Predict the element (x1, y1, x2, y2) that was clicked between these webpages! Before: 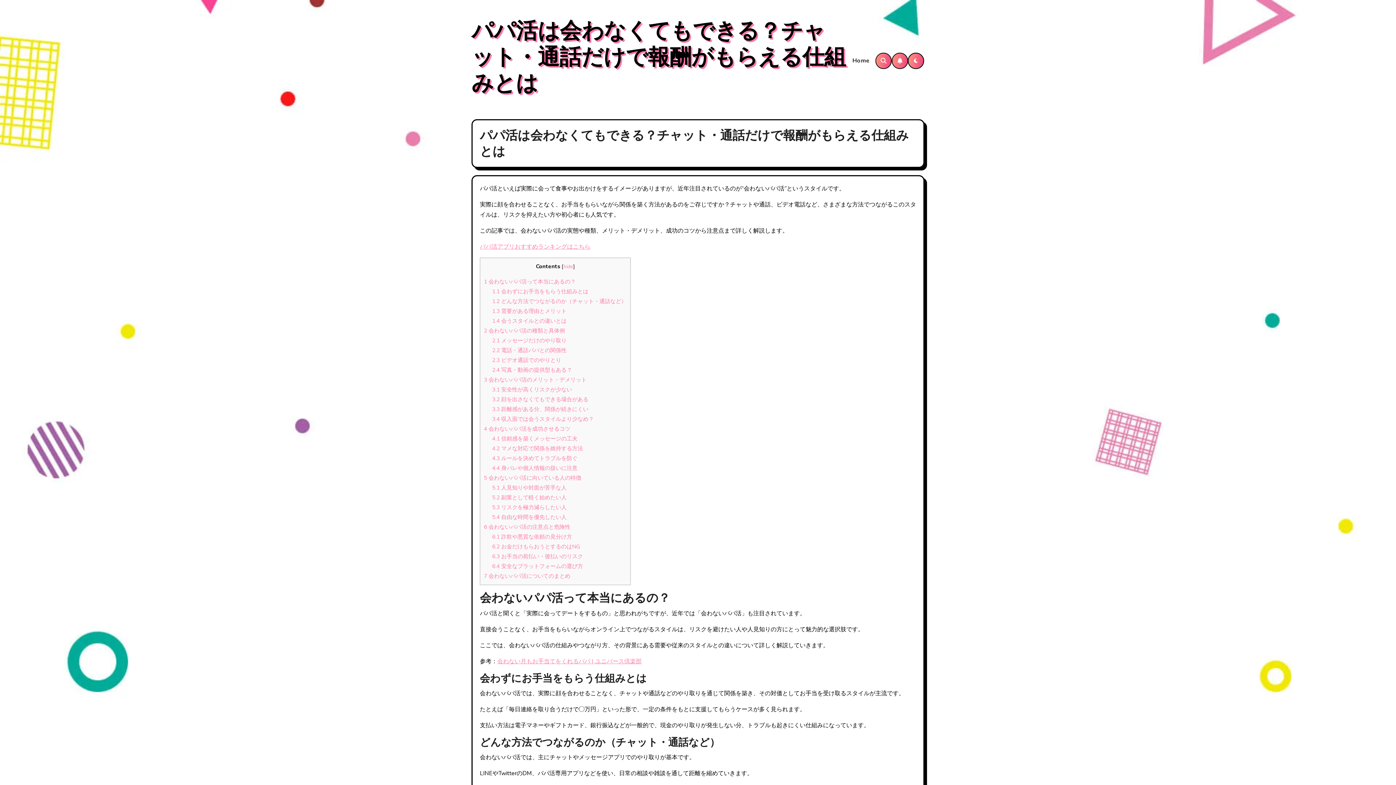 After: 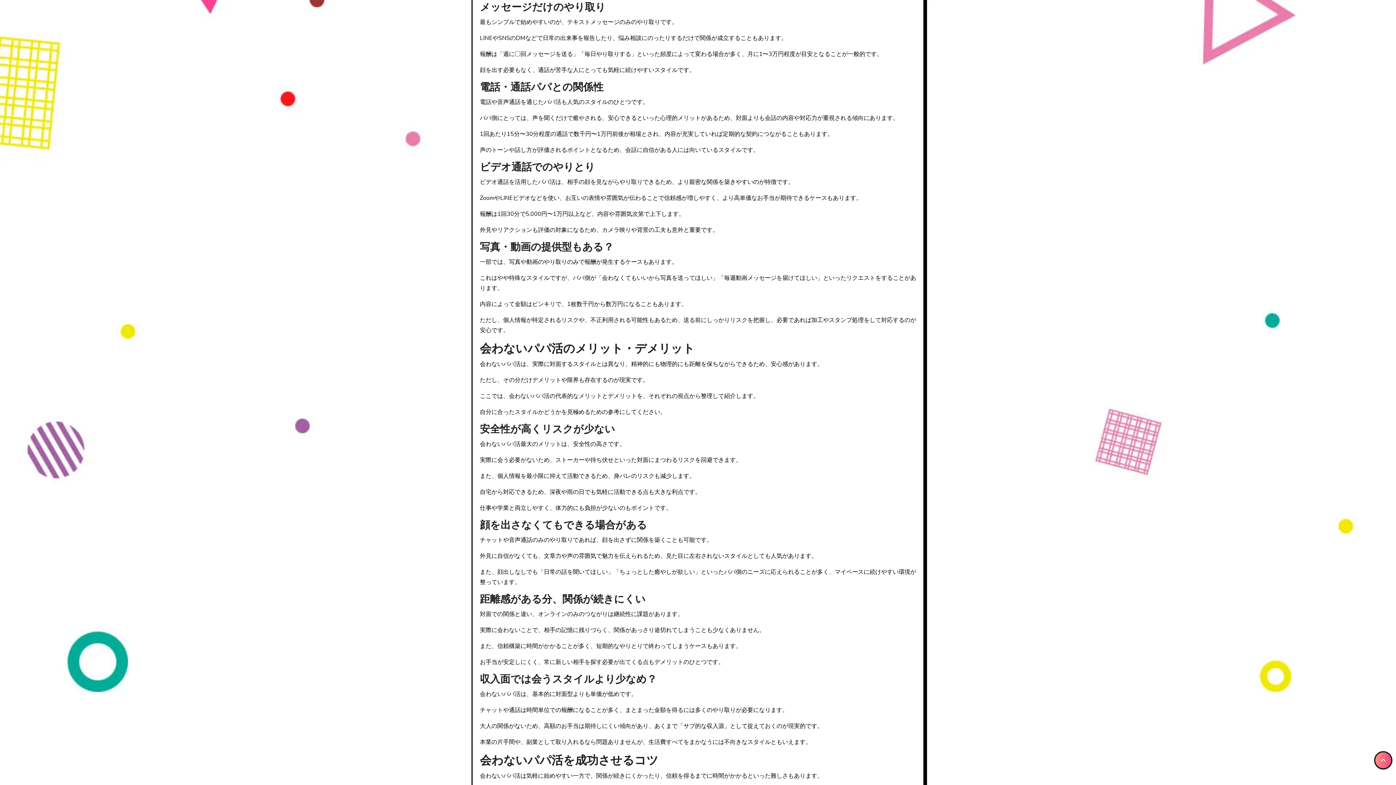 Action: label: 2.1 メッセージだけのやり取り bbox: (492, 337, 566, 344)